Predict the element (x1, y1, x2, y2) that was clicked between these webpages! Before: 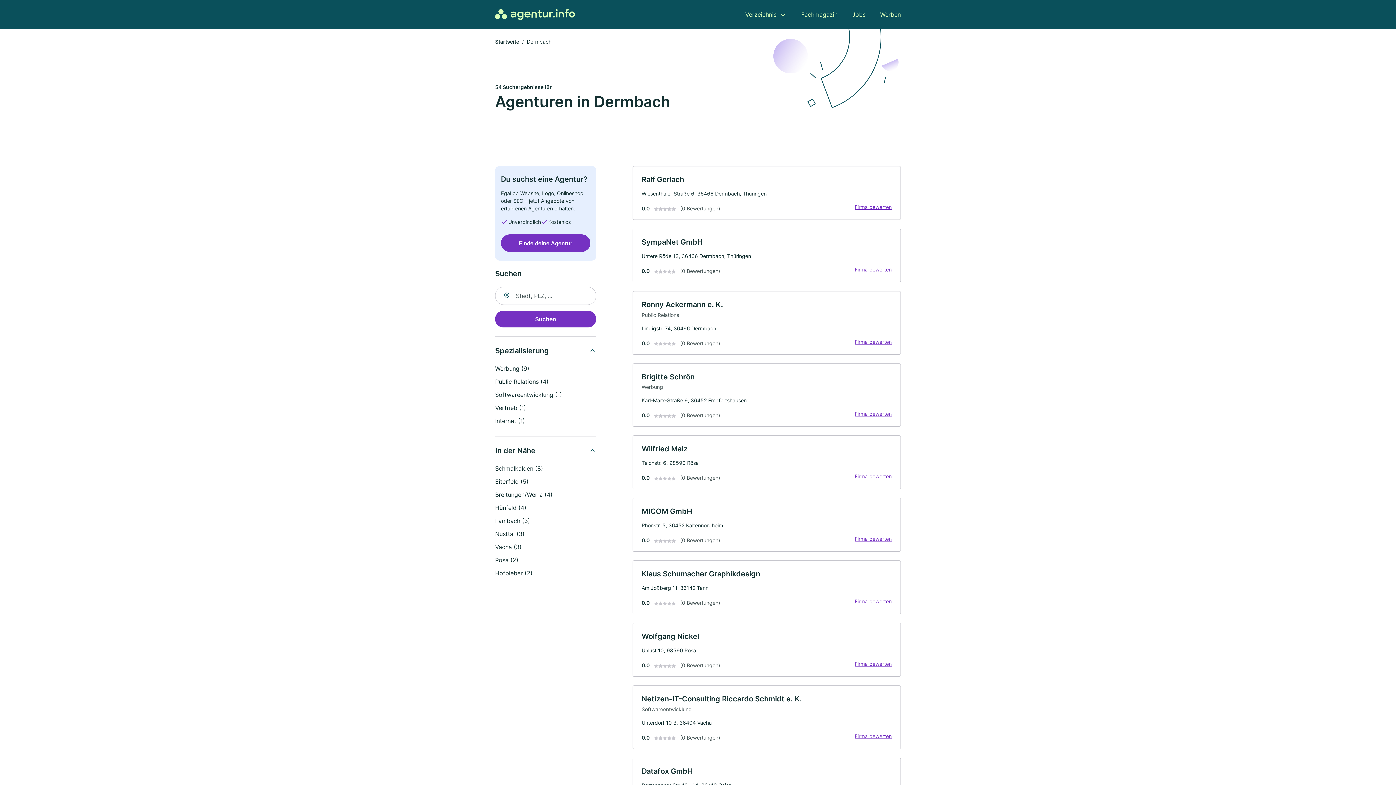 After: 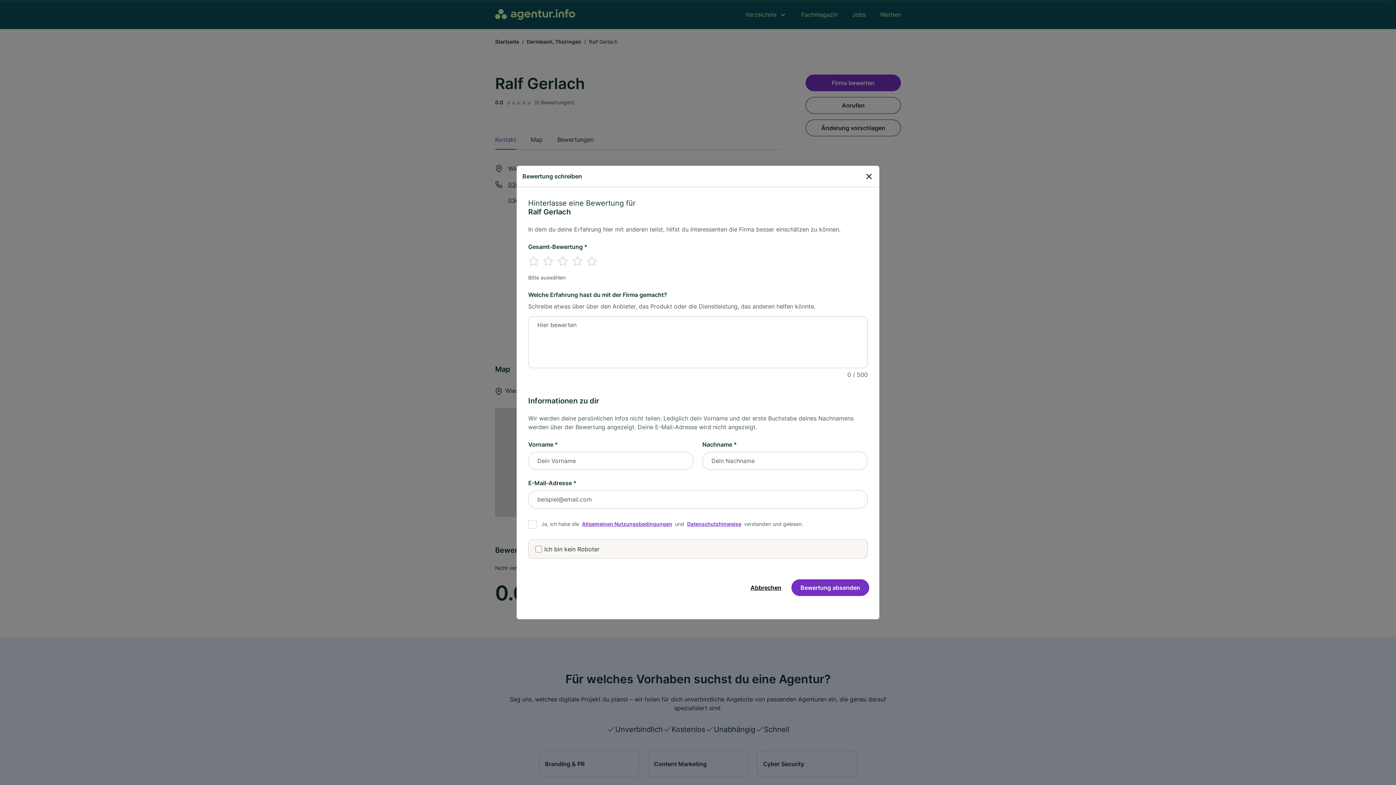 Action: label: Firma bewerten bbox: (850, 203, 896, 210)